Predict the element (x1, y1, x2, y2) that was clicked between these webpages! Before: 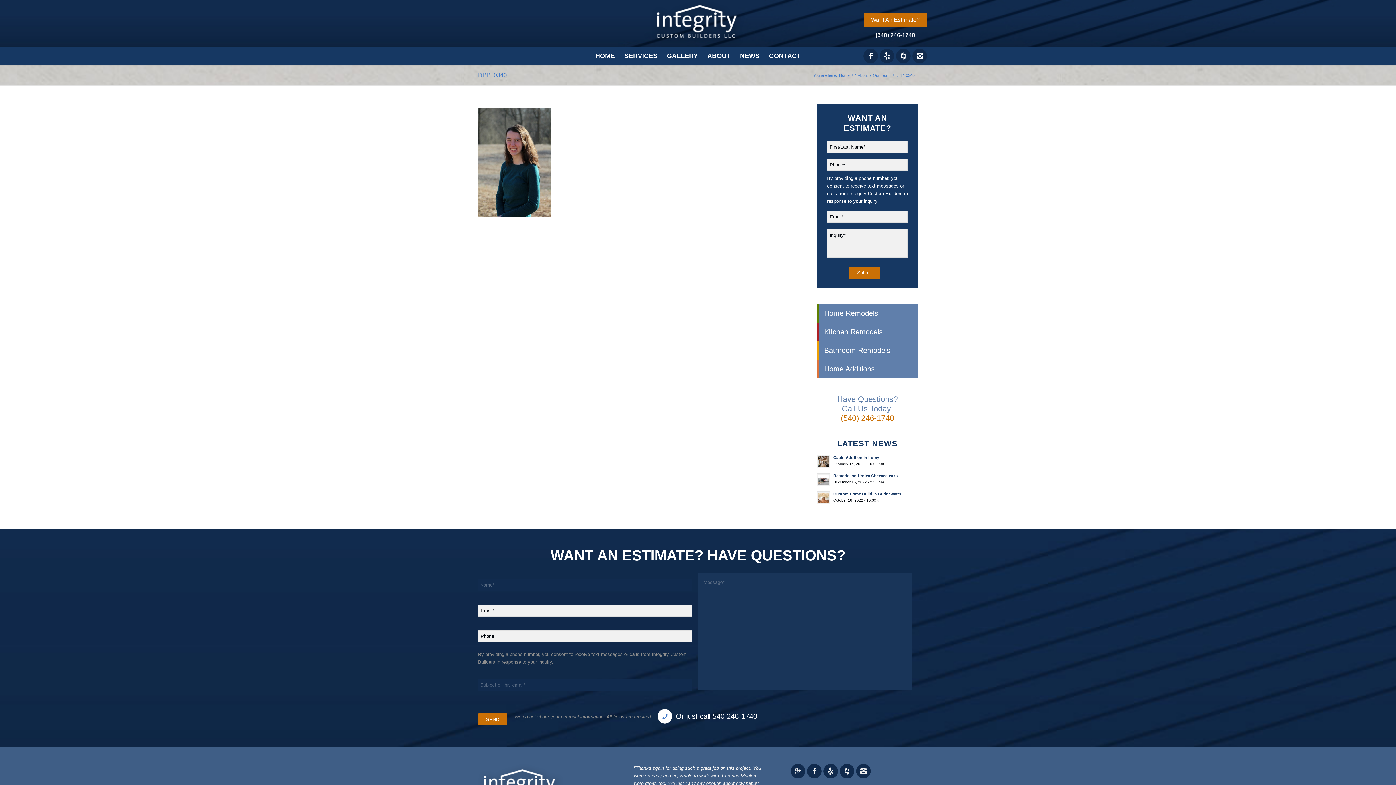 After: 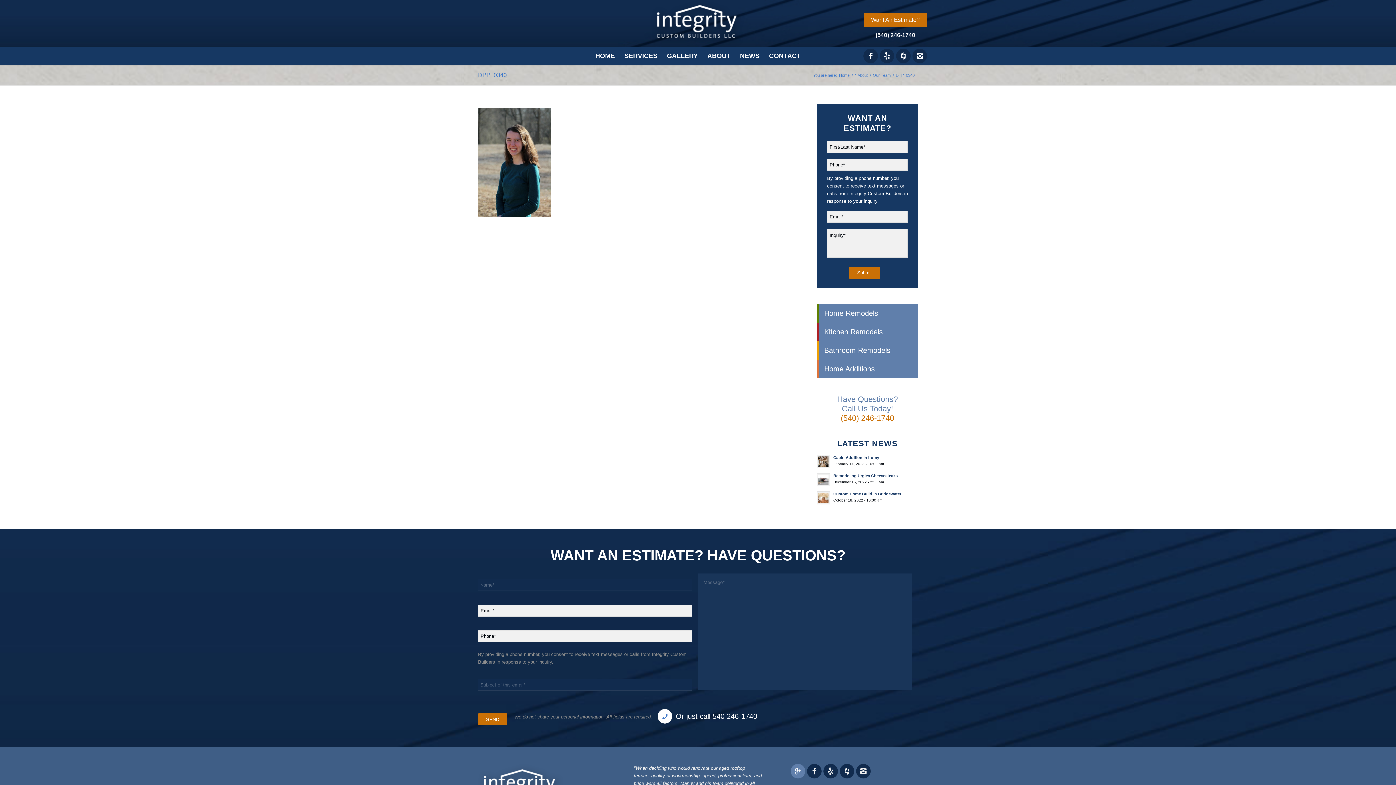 Action: bbox: (790, 764, 805, 778) label: Link to Gplus